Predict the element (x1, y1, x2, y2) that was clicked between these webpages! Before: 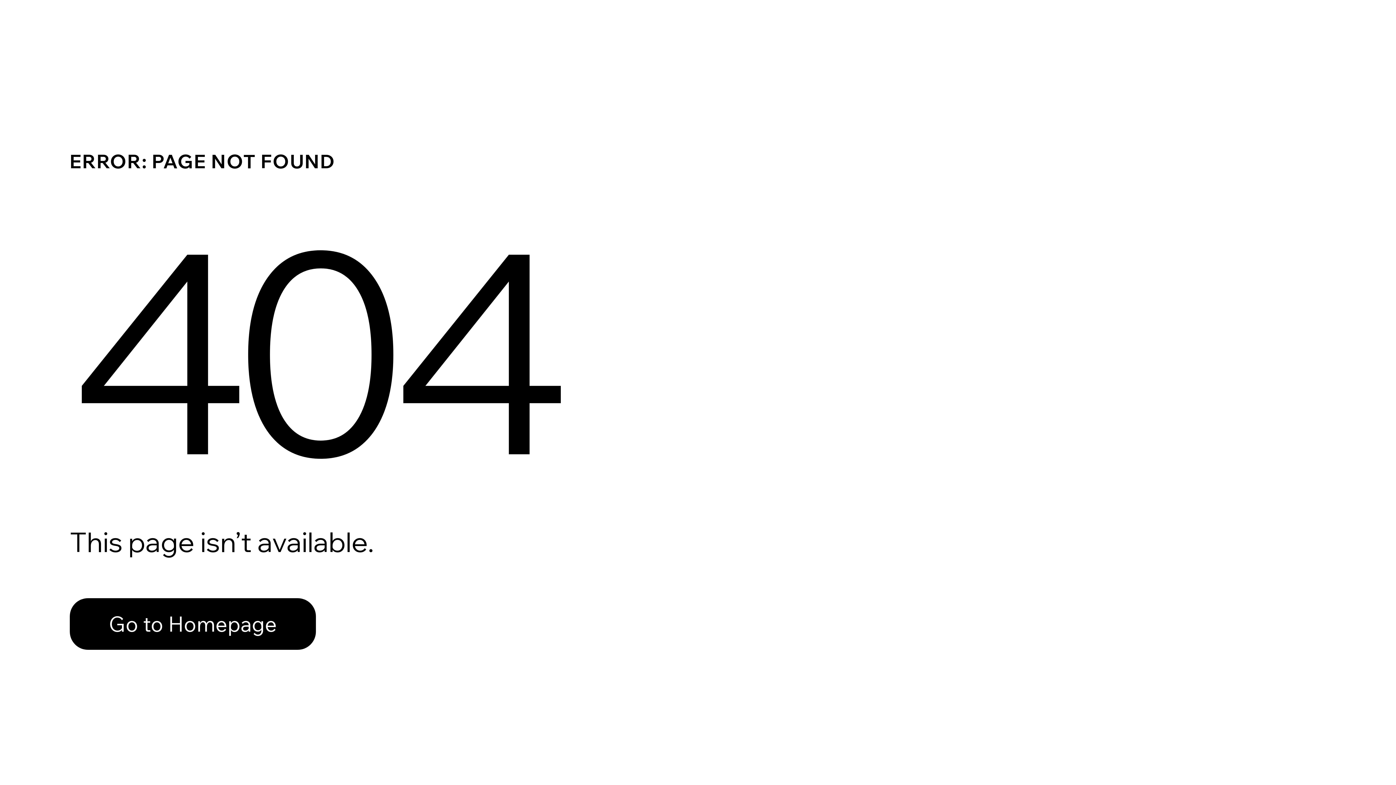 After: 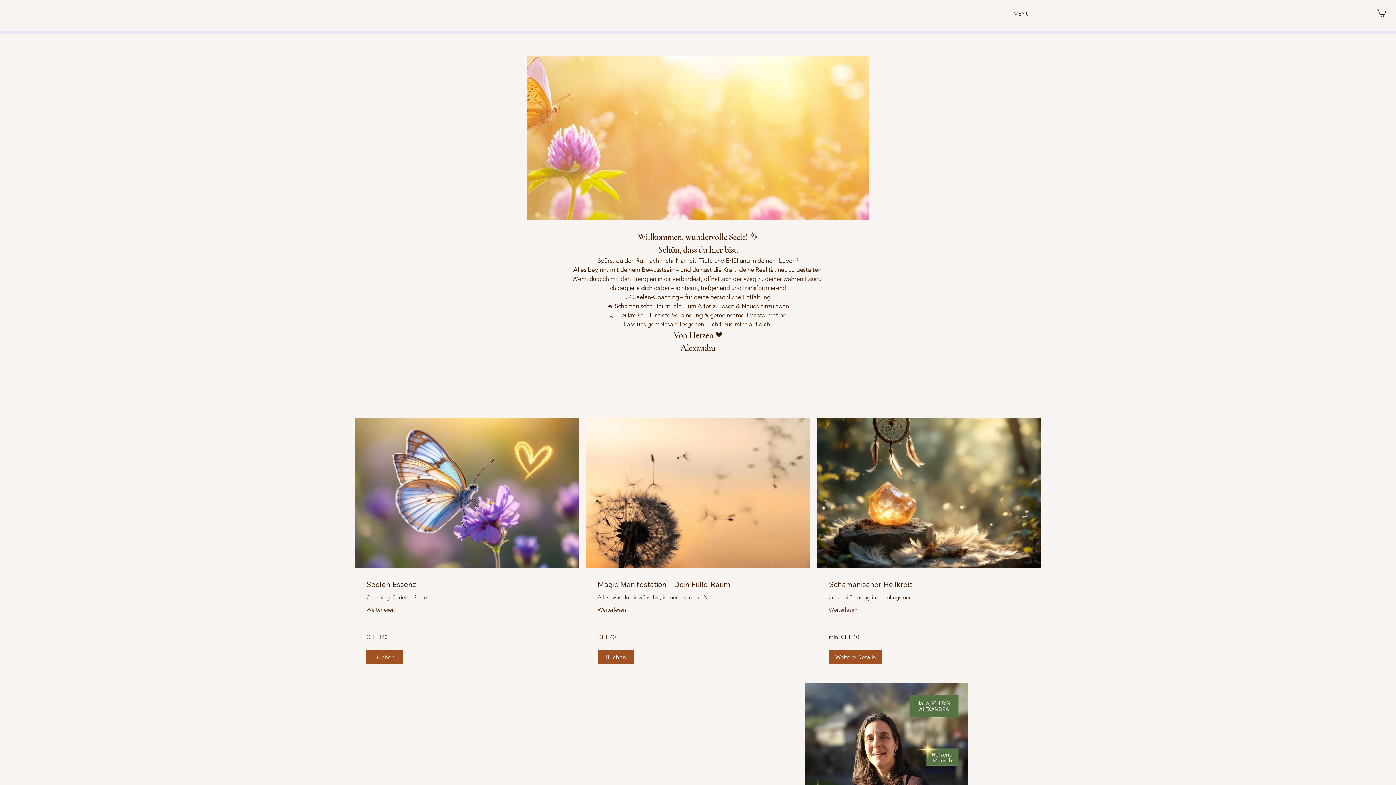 Action: label: Go to Homepage bbox: (69, 598, 316, 650)